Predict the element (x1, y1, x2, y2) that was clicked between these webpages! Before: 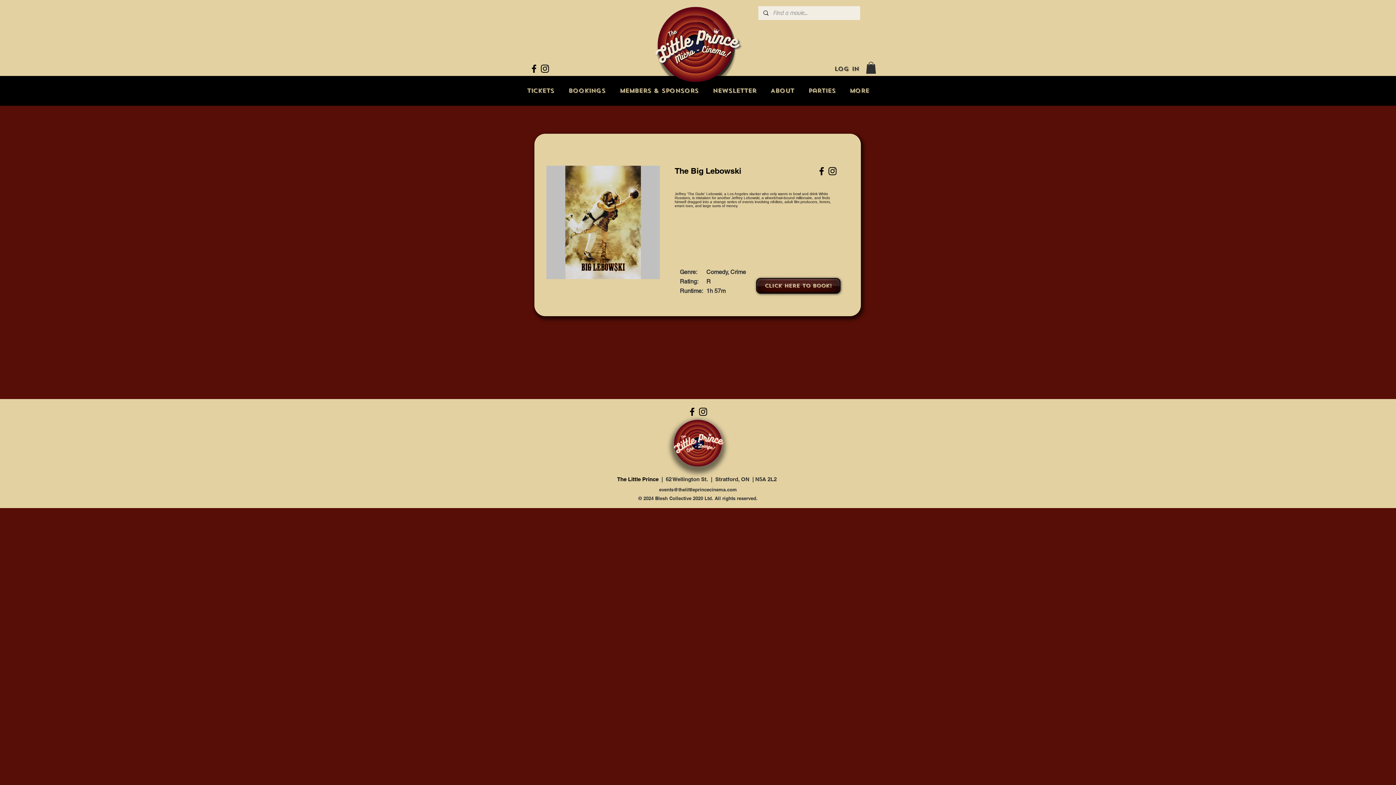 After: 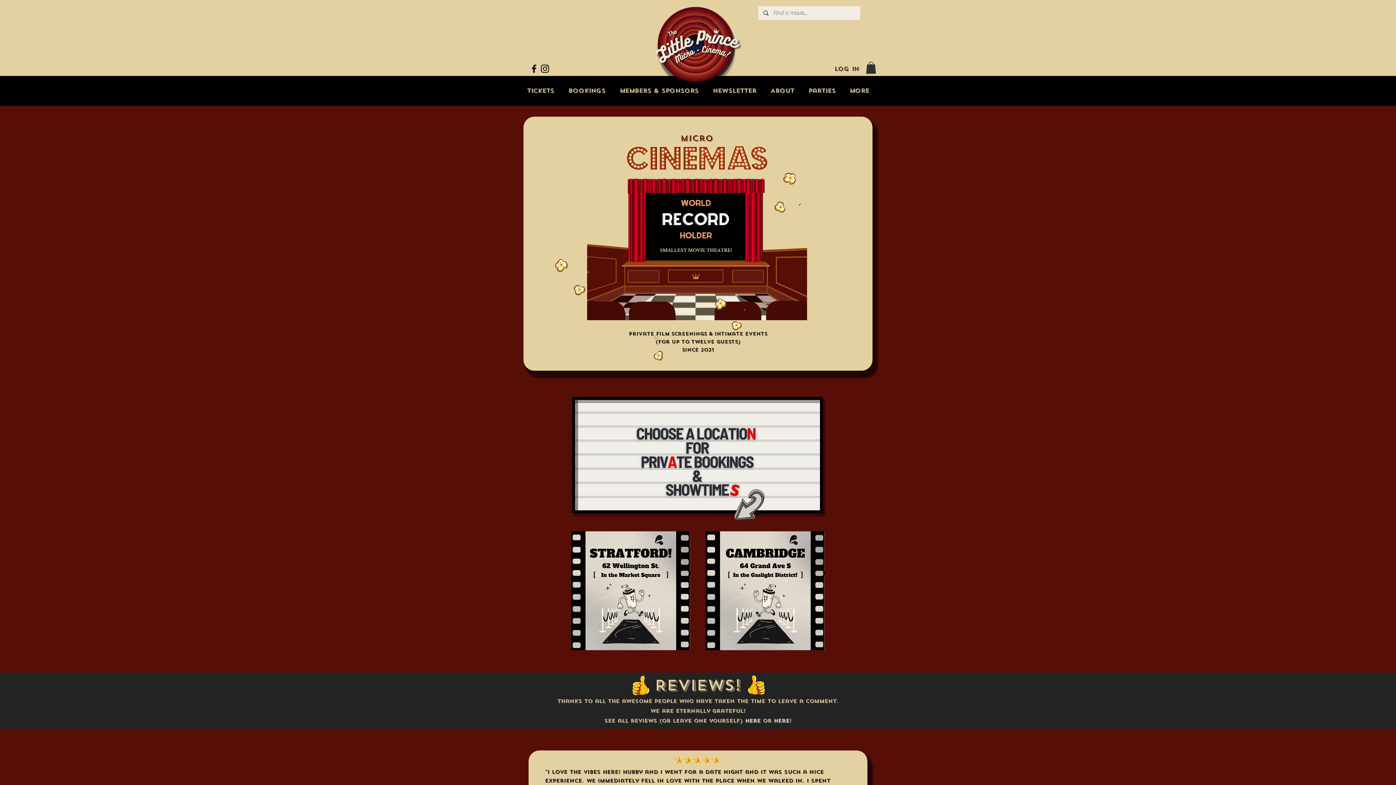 Action: bbox: (669, 433, 726, 453)